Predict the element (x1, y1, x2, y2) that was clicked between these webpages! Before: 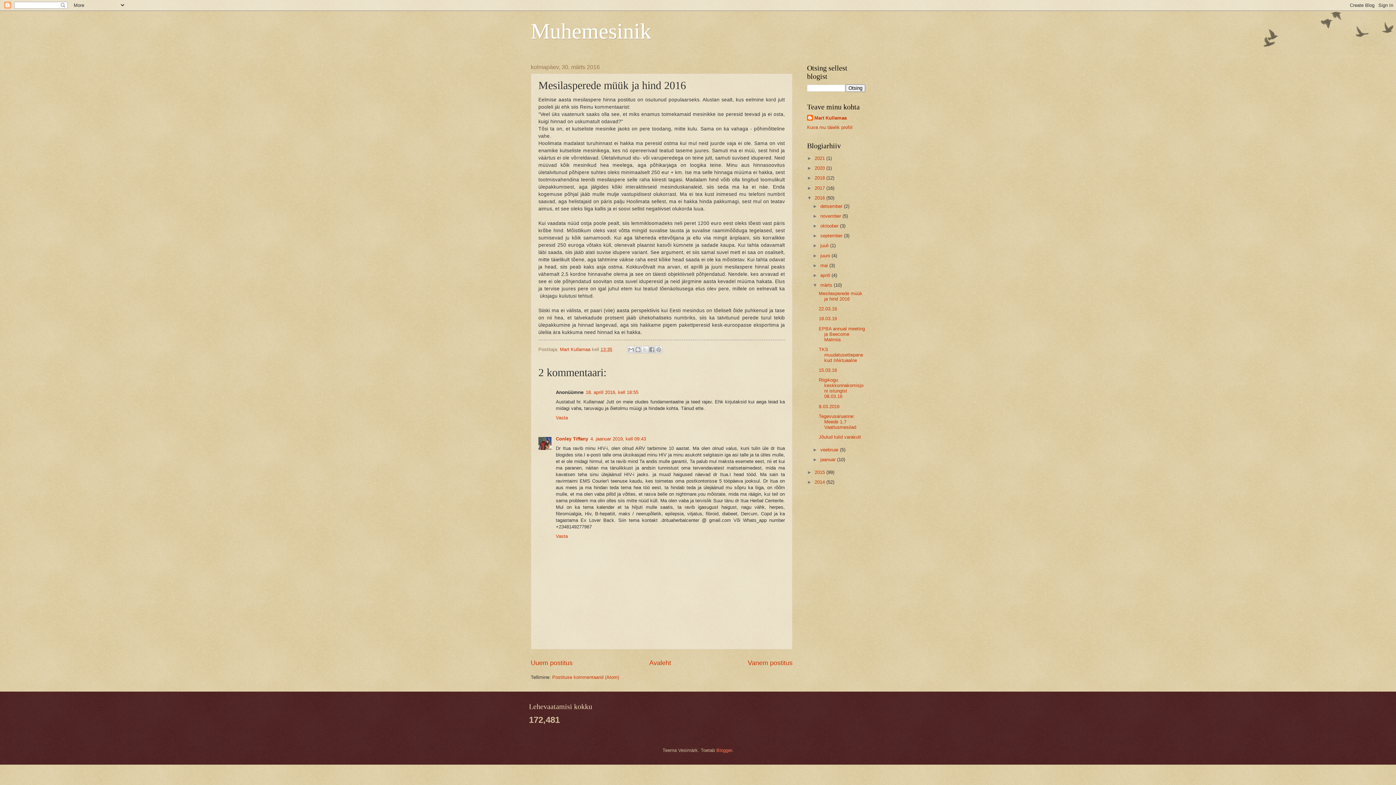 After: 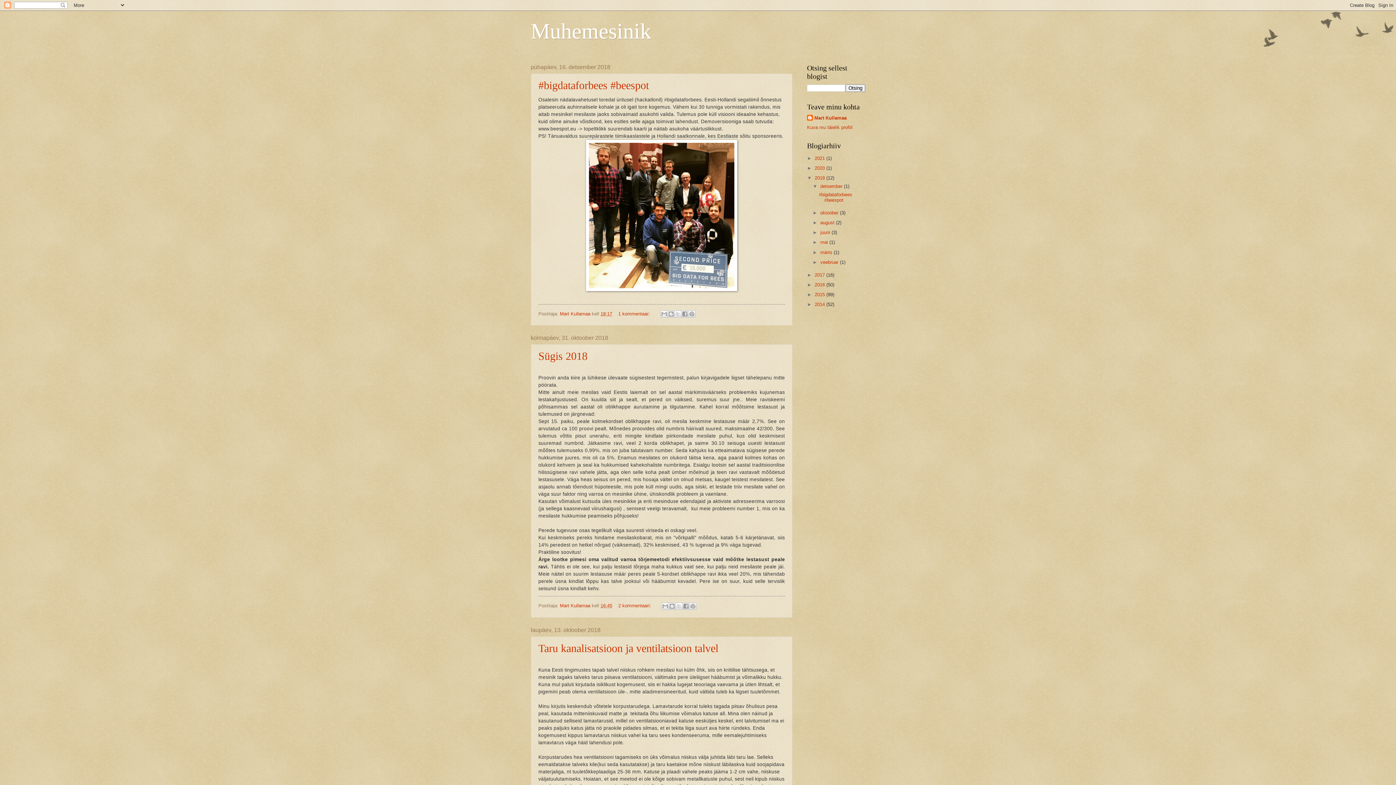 Action: bbox: (814, 175, 826, 180) label: 2018 